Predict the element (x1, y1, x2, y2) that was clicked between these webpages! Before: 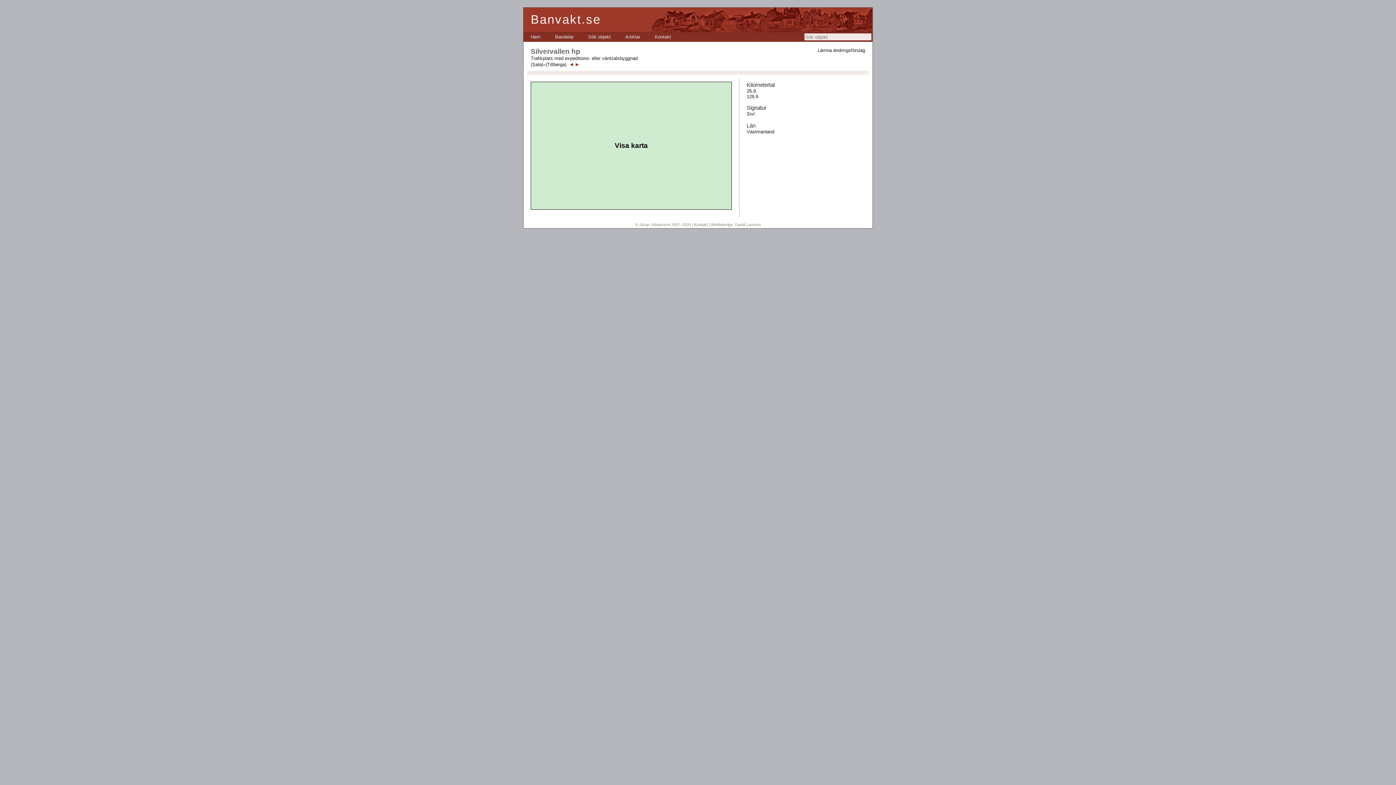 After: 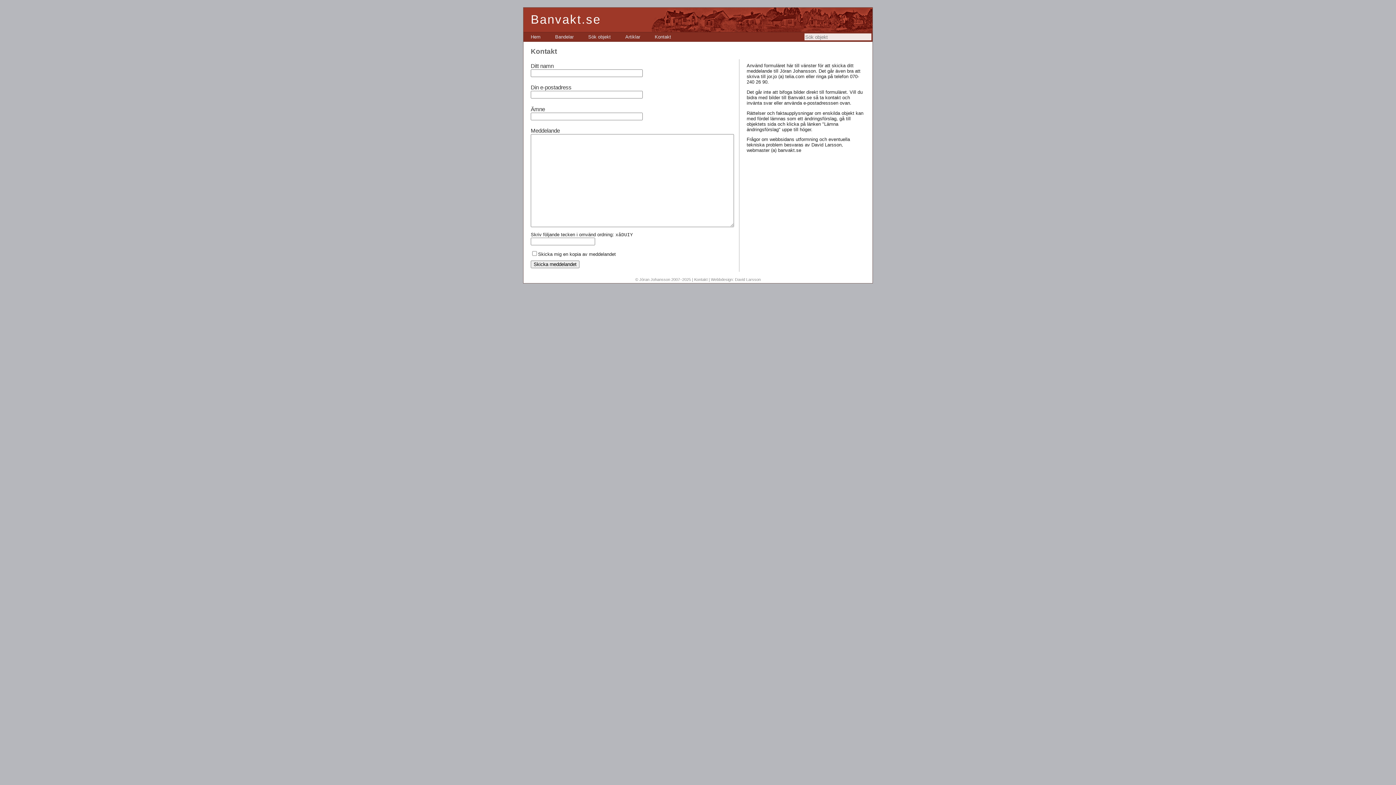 Action: label: © Jöran Johansson 2007–2025 bbox: (635, 222, 691, 226)